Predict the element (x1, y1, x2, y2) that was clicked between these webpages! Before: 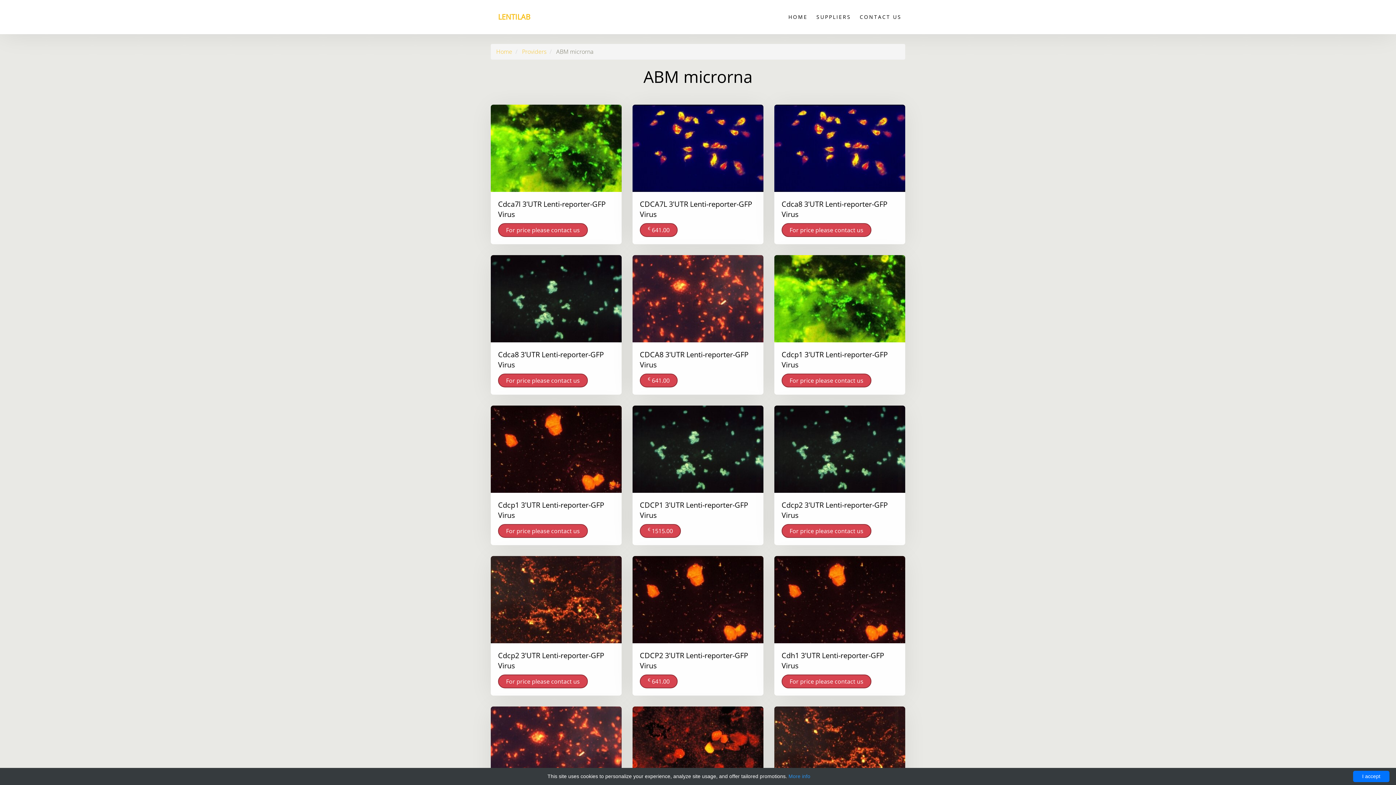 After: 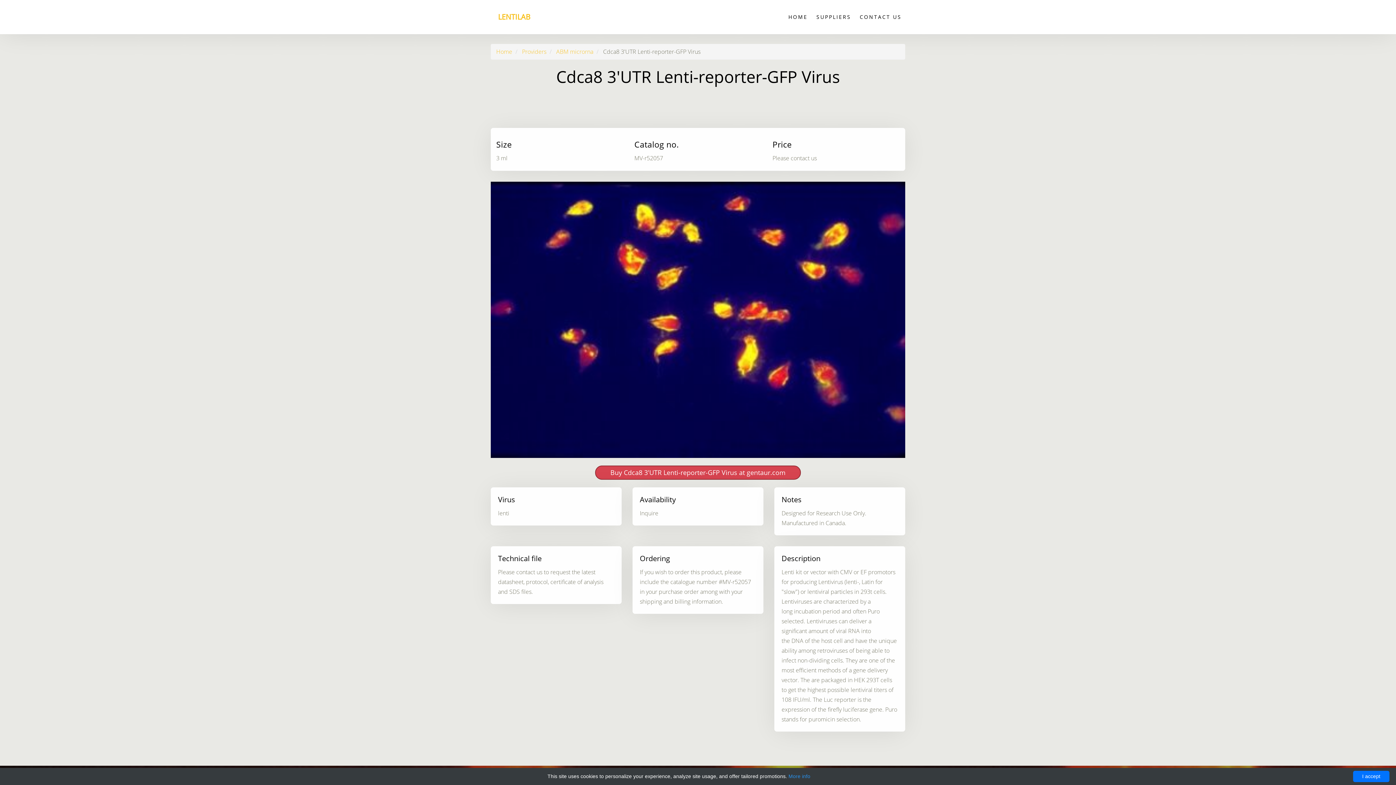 Action: label: For price please contact us bbox: (781, 223, 871, 237)